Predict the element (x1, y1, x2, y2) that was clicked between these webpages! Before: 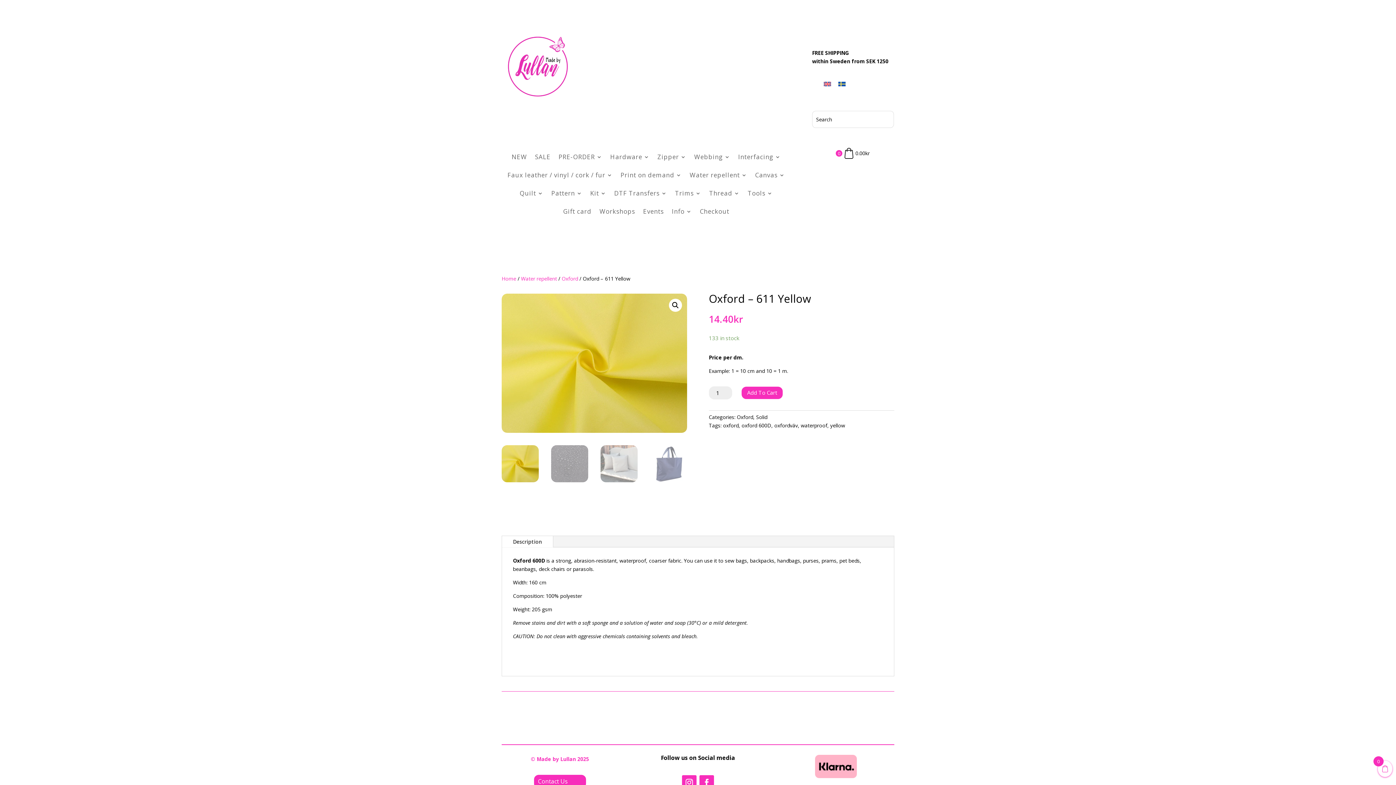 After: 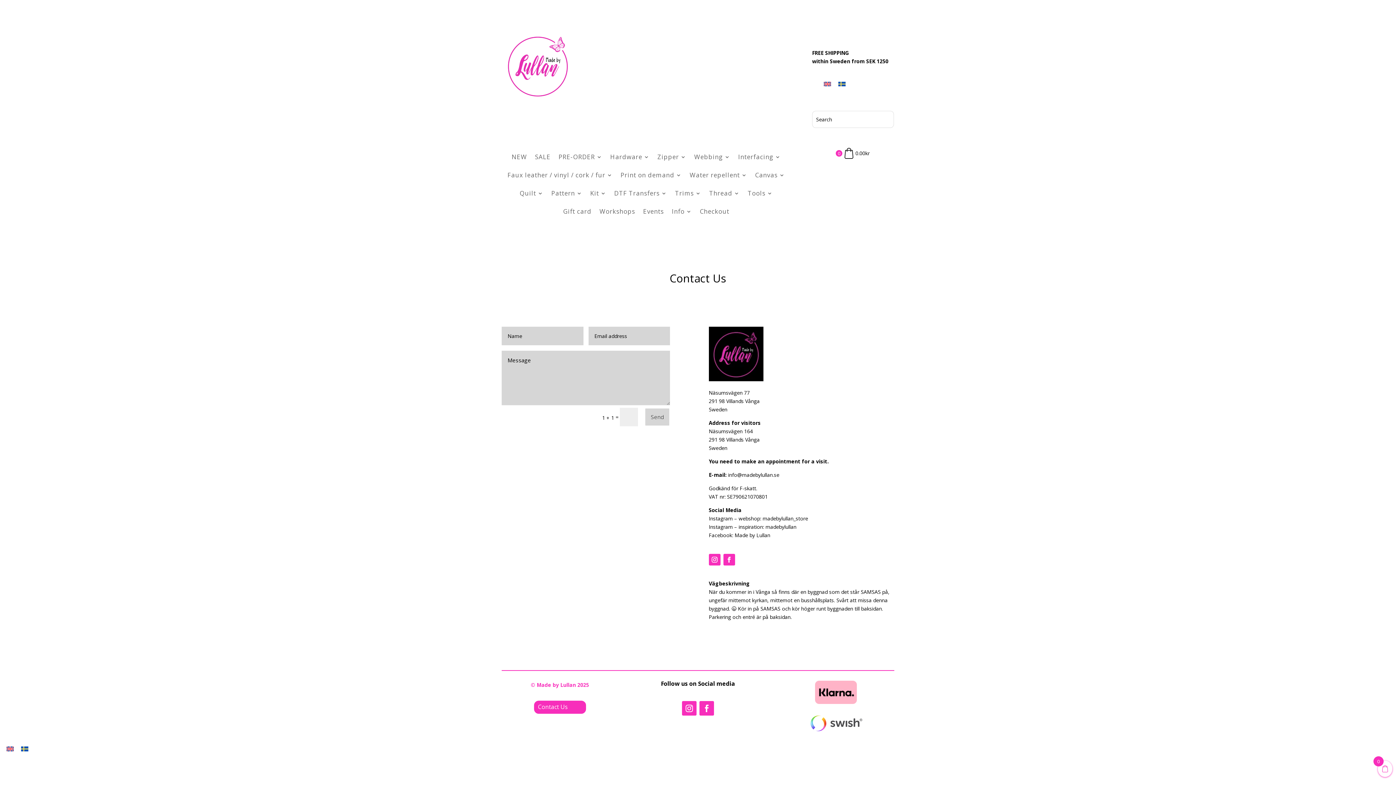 Action: bbox: (533, 774, 586, 789) label: Contact Us